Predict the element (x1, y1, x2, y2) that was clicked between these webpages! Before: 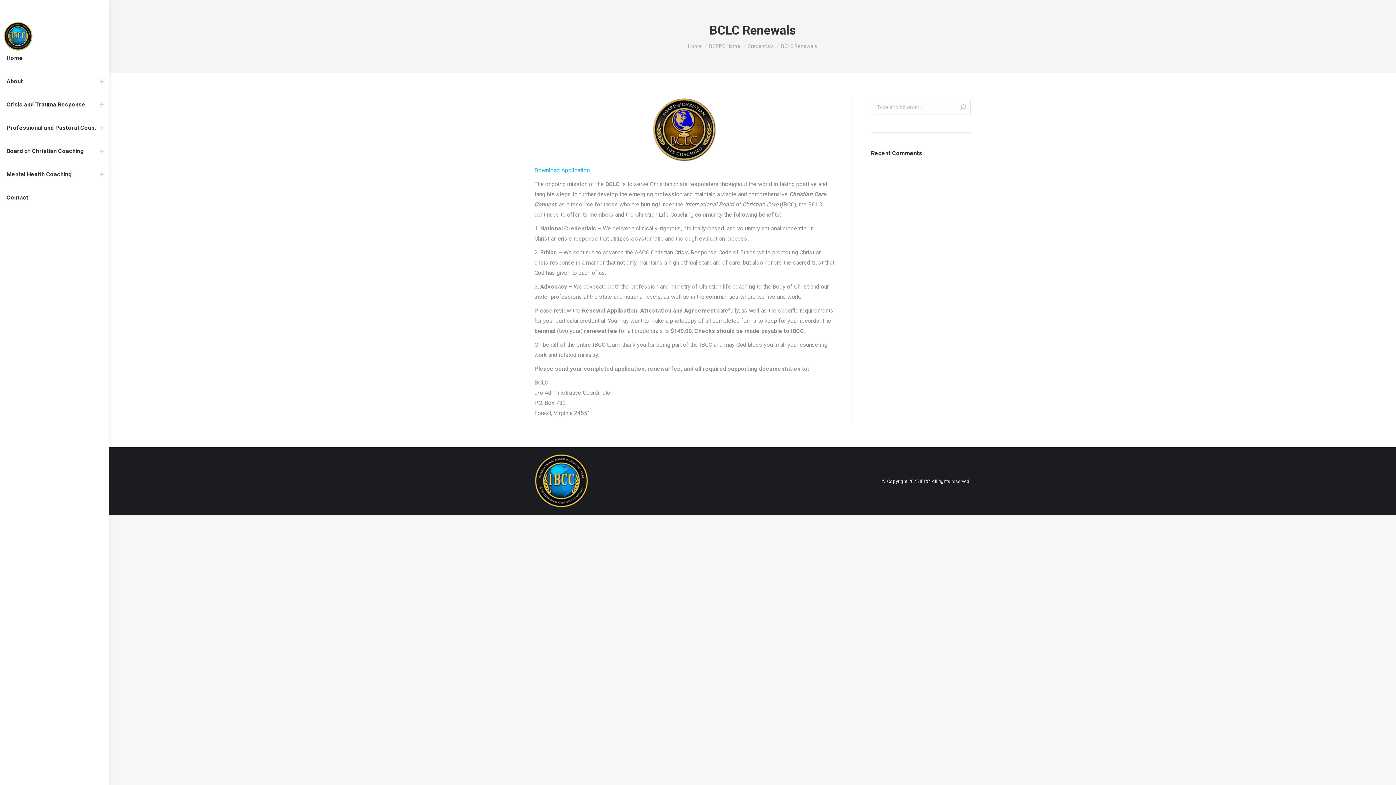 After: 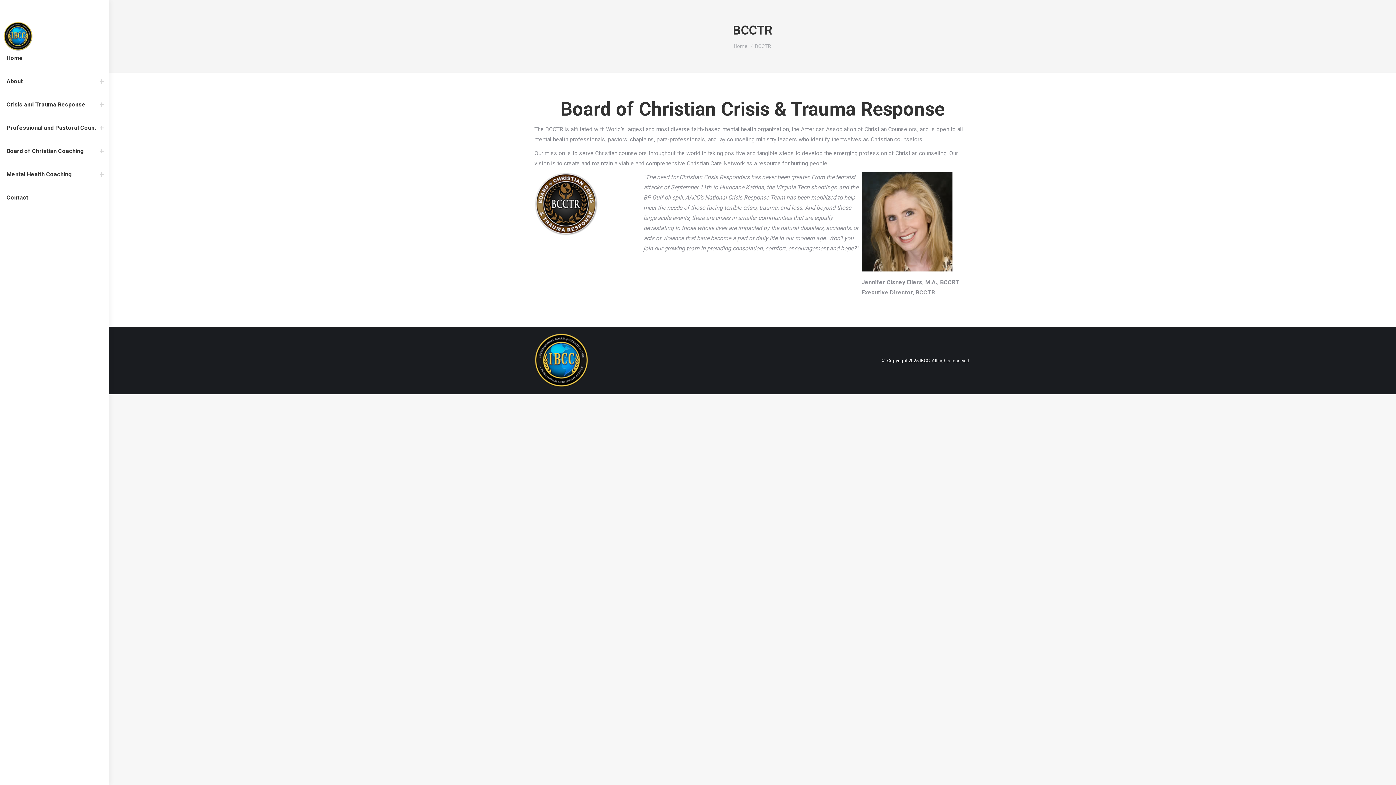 Action: bbox: (5, 99, 97, 109) label: Crisis and Trauma Response